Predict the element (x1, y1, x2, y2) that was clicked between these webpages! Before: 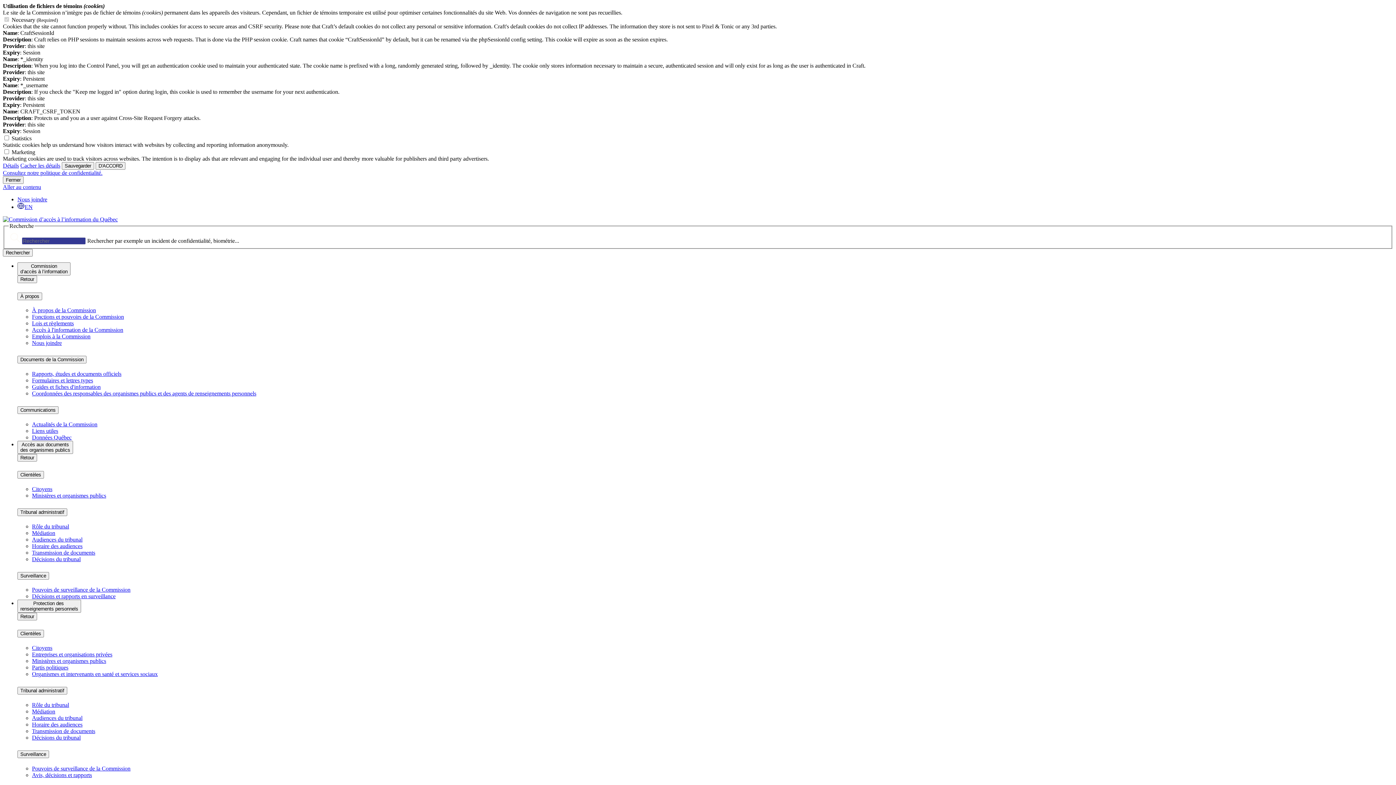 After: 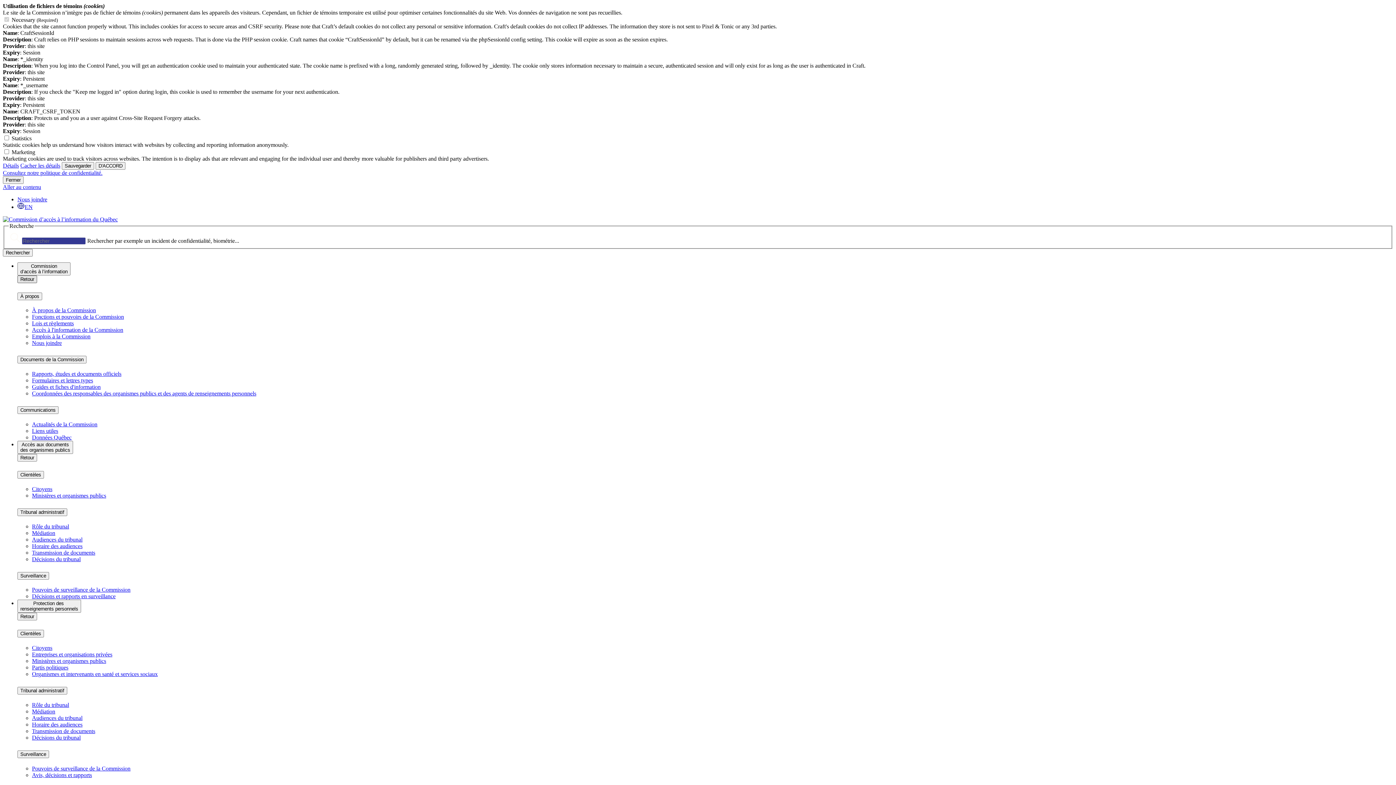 Action: bbox: (17, 275, 37, 283) label: Retour